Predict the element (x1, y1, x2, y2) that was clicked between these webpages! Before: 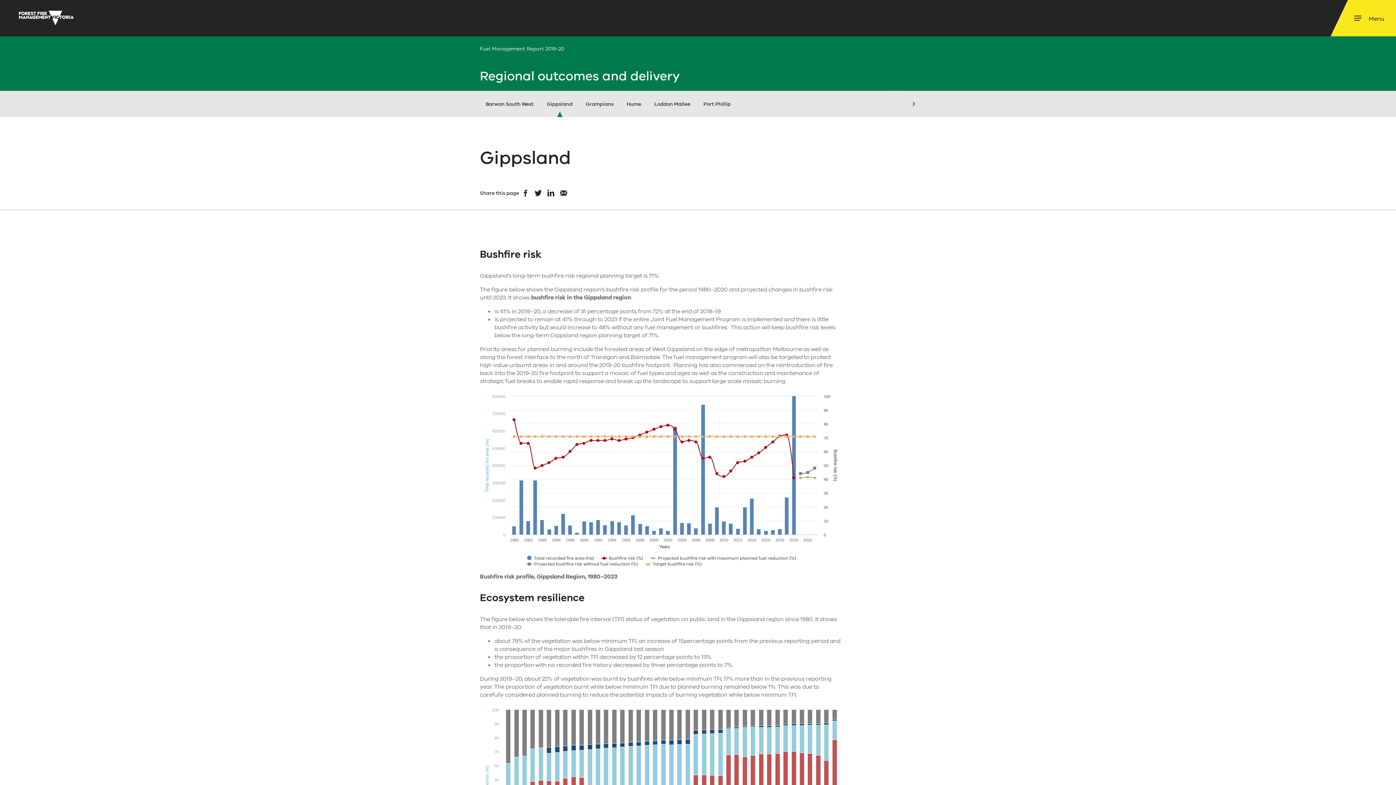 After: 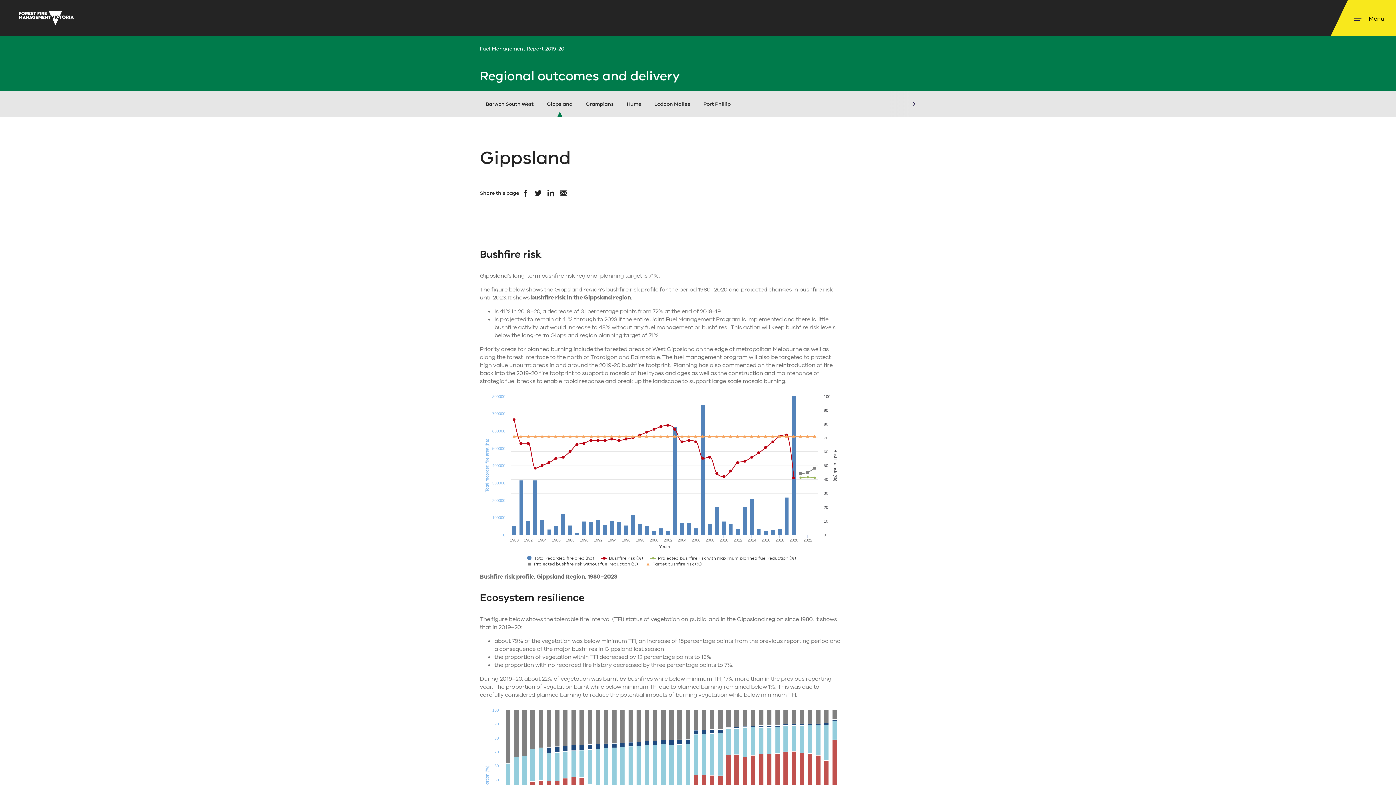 Action: bbox: (534, 189, 541, 196)